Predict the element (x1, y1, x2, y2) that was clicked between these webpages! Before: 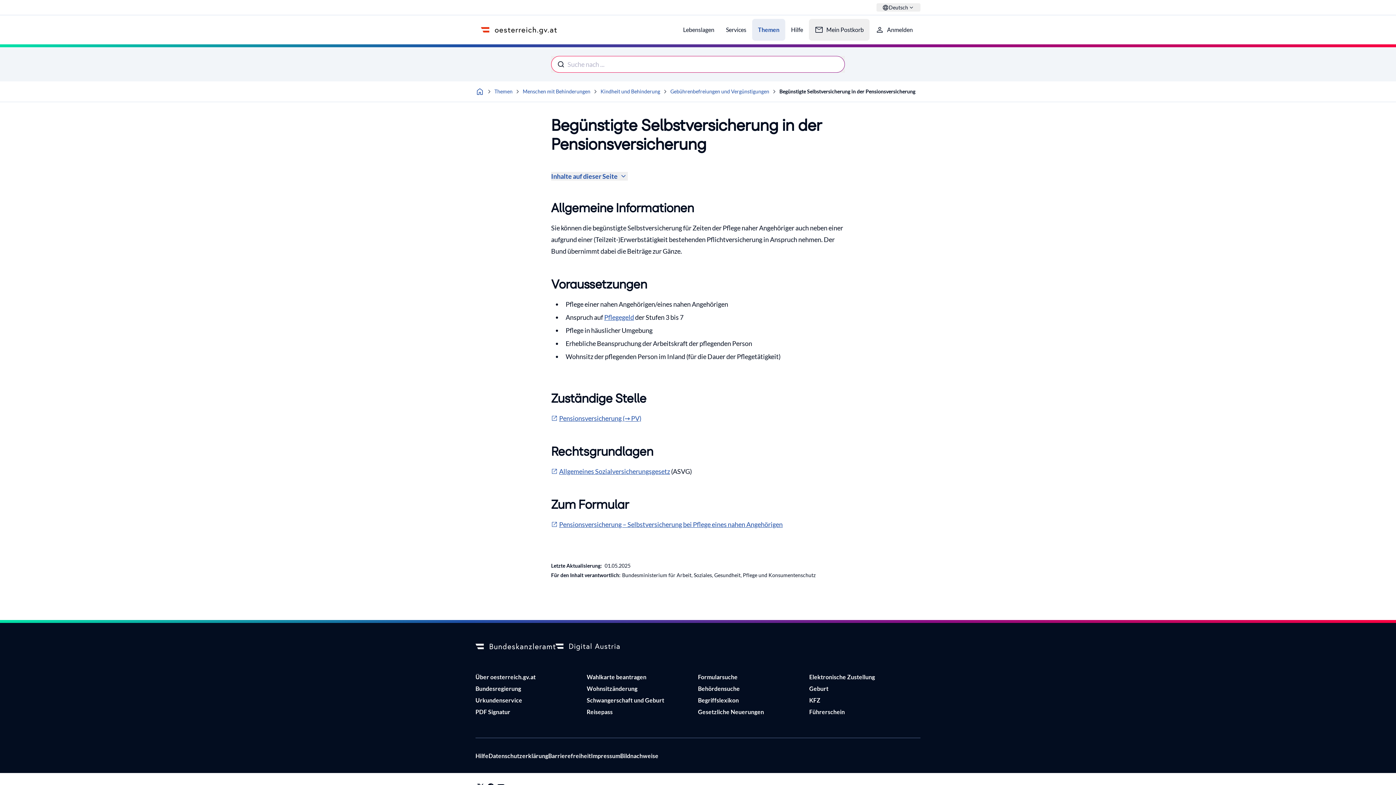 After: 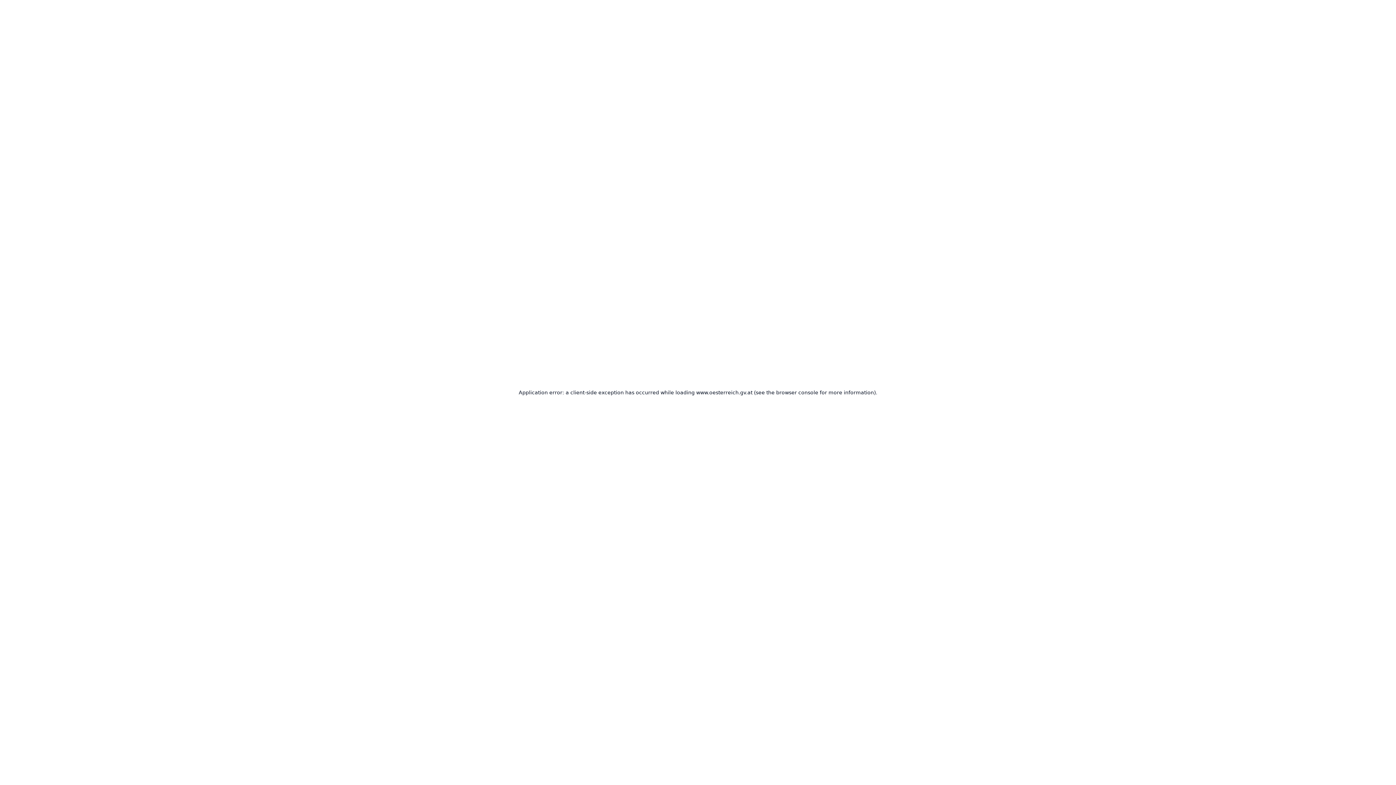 Action: bbox: (698, 706, 764, 717) label: Gesetzliche Neuerungen